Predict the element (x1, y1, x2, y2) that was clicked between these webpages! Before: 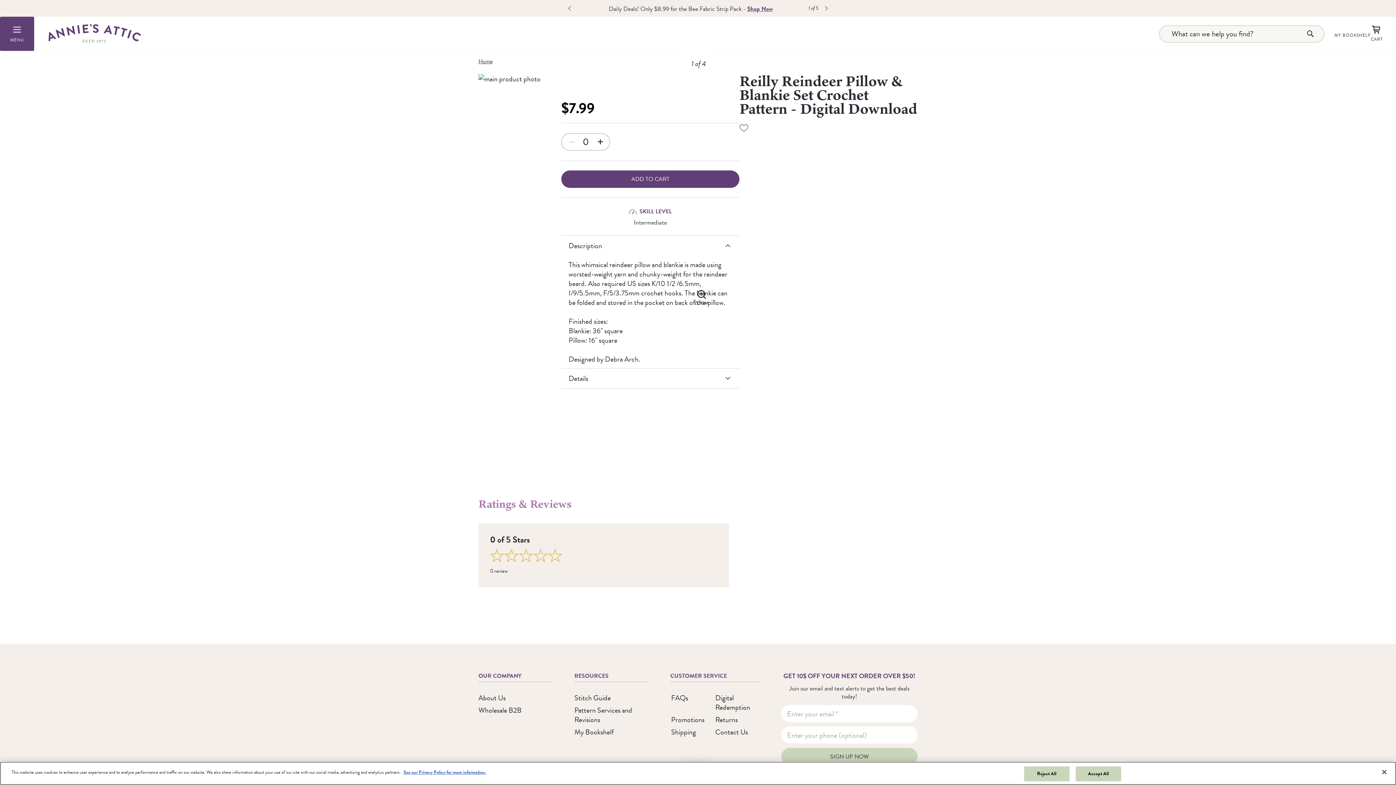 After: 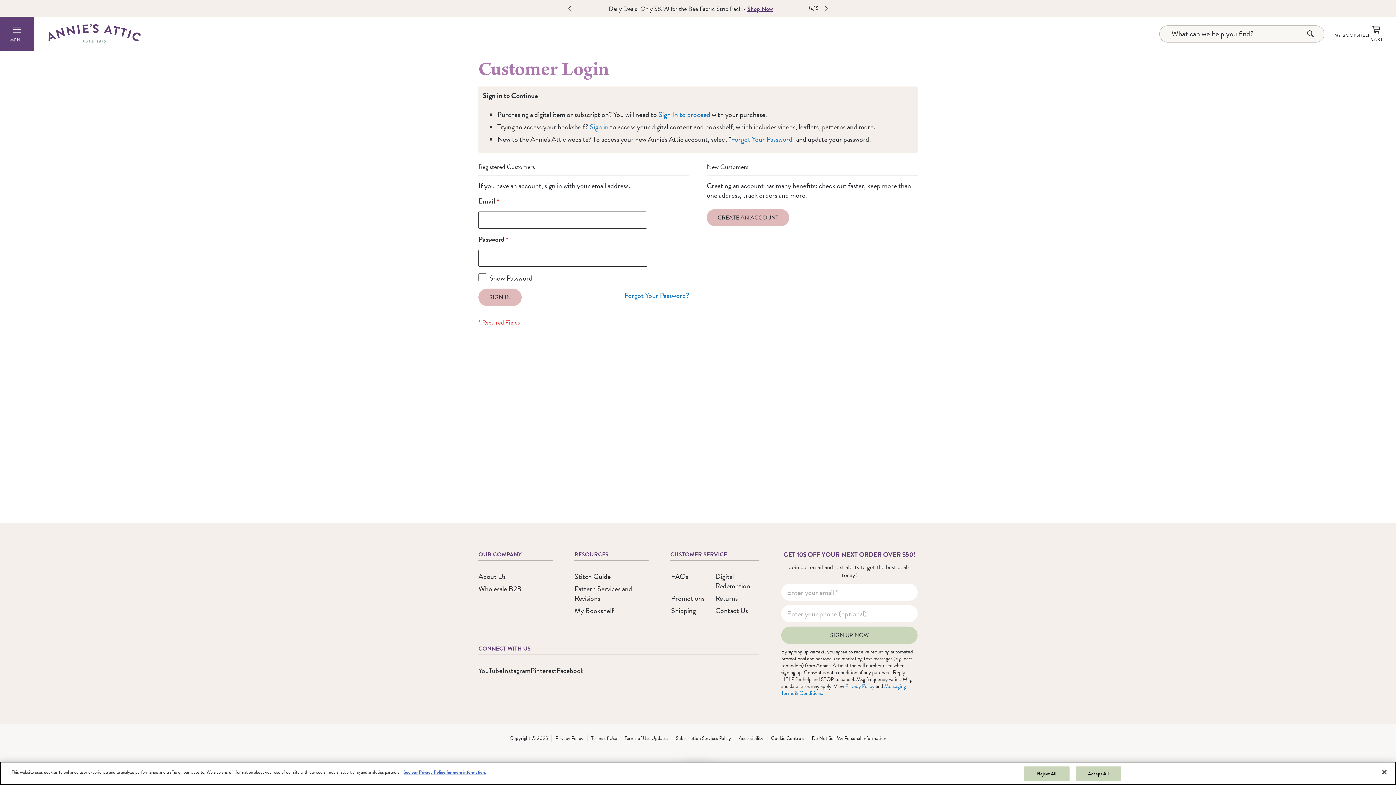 Action: bbox: (1334, 29, 1371, 38) label: MY BOOKSHELF